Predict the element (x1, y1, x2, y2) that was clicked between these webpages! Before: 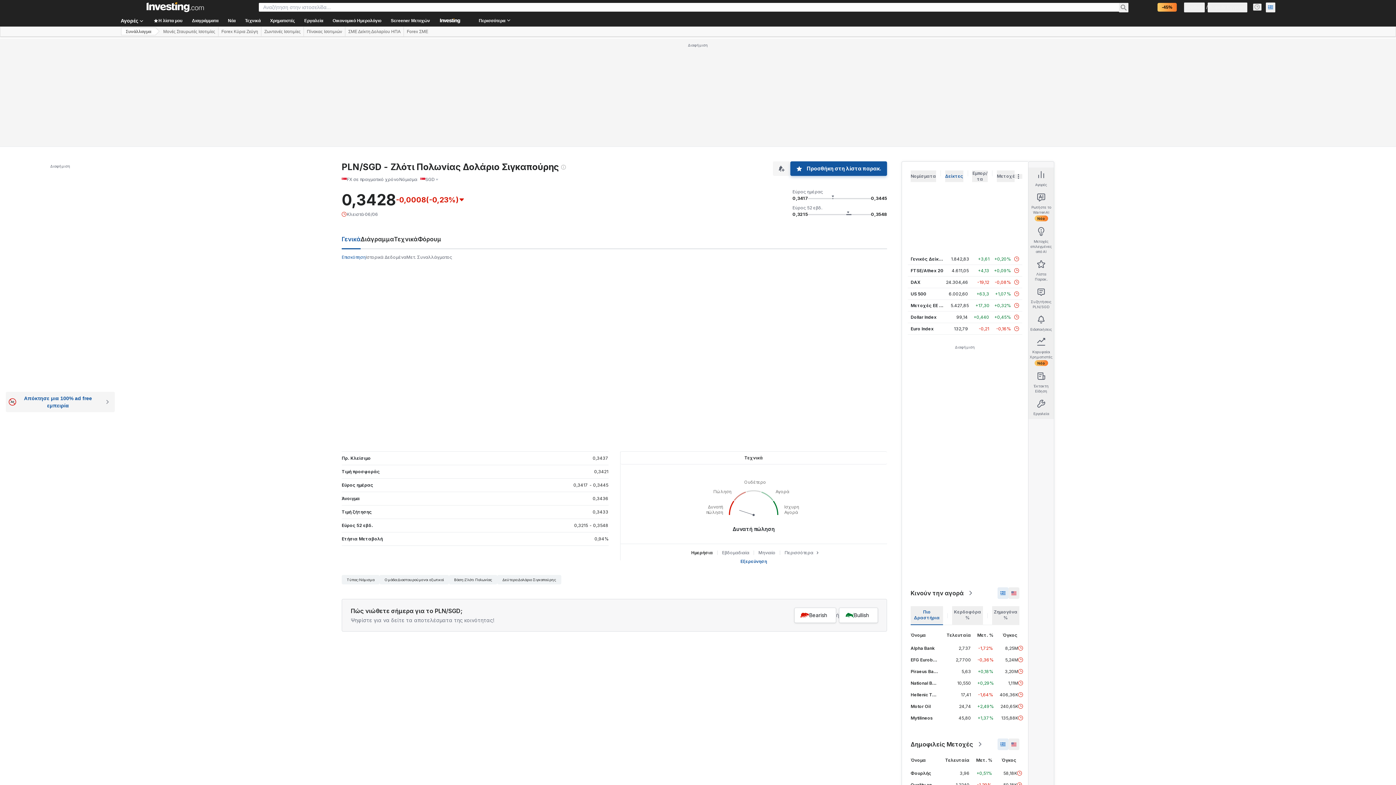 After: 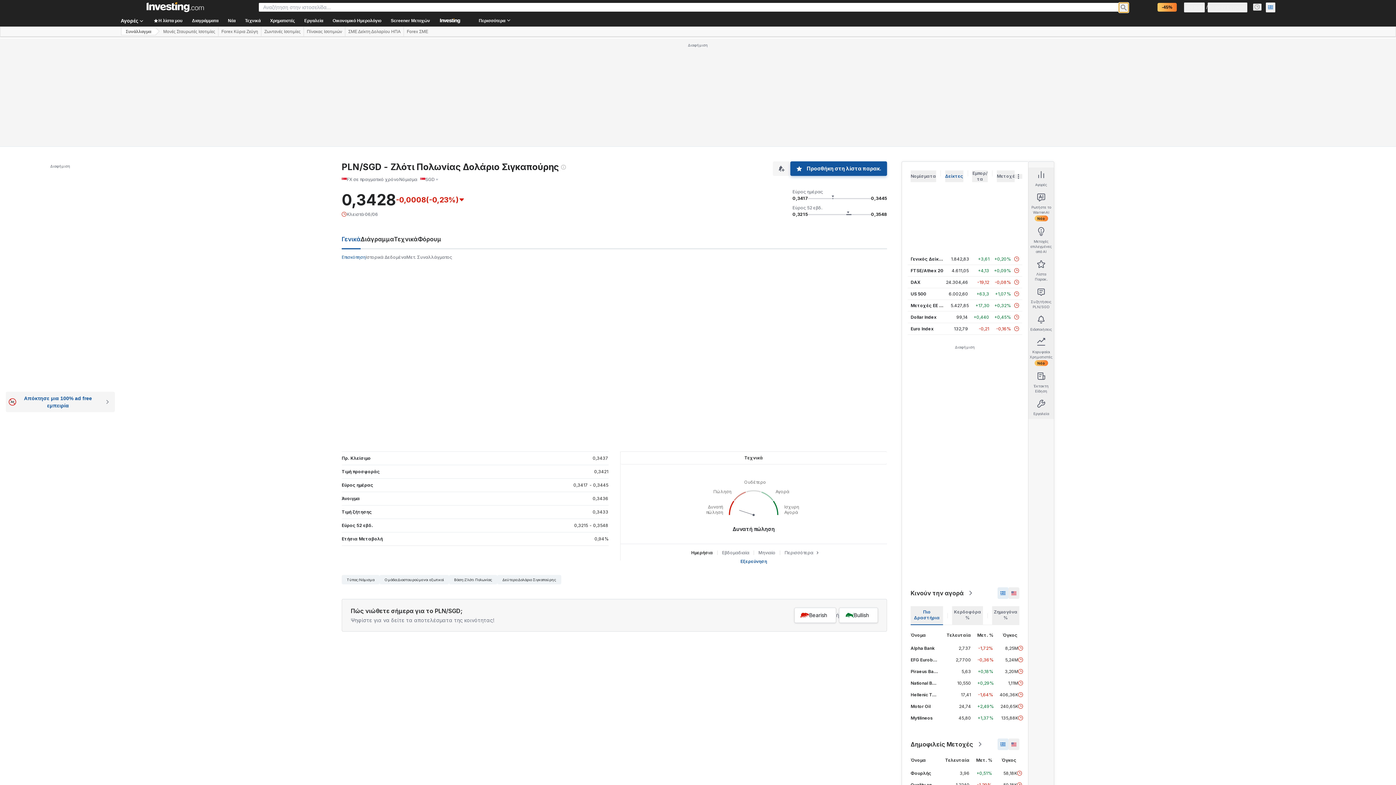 Action: bbox: (1119, 2, 1128, 12)